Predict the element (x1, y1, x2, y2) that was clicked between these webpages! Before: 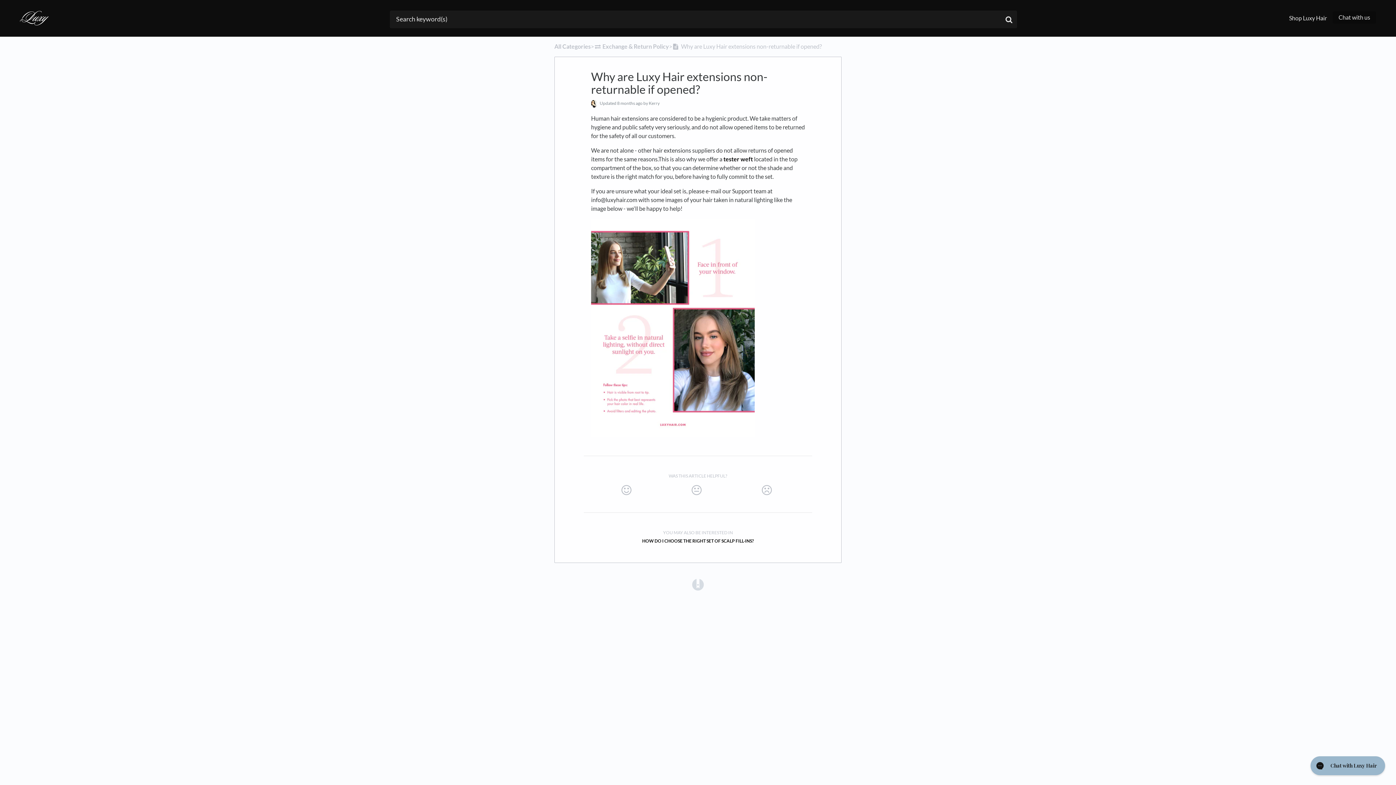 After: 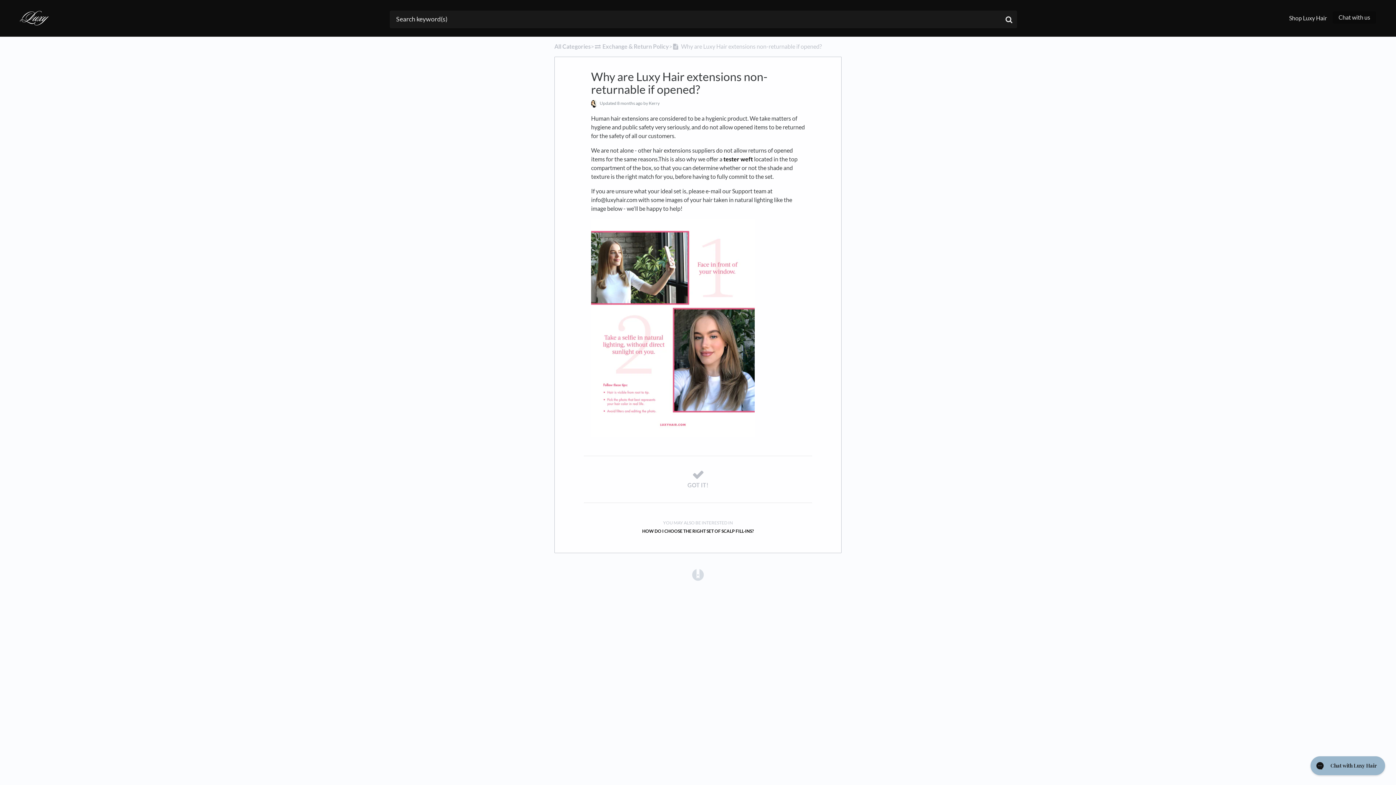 Action: bbox: (661, 481, 732, 499)